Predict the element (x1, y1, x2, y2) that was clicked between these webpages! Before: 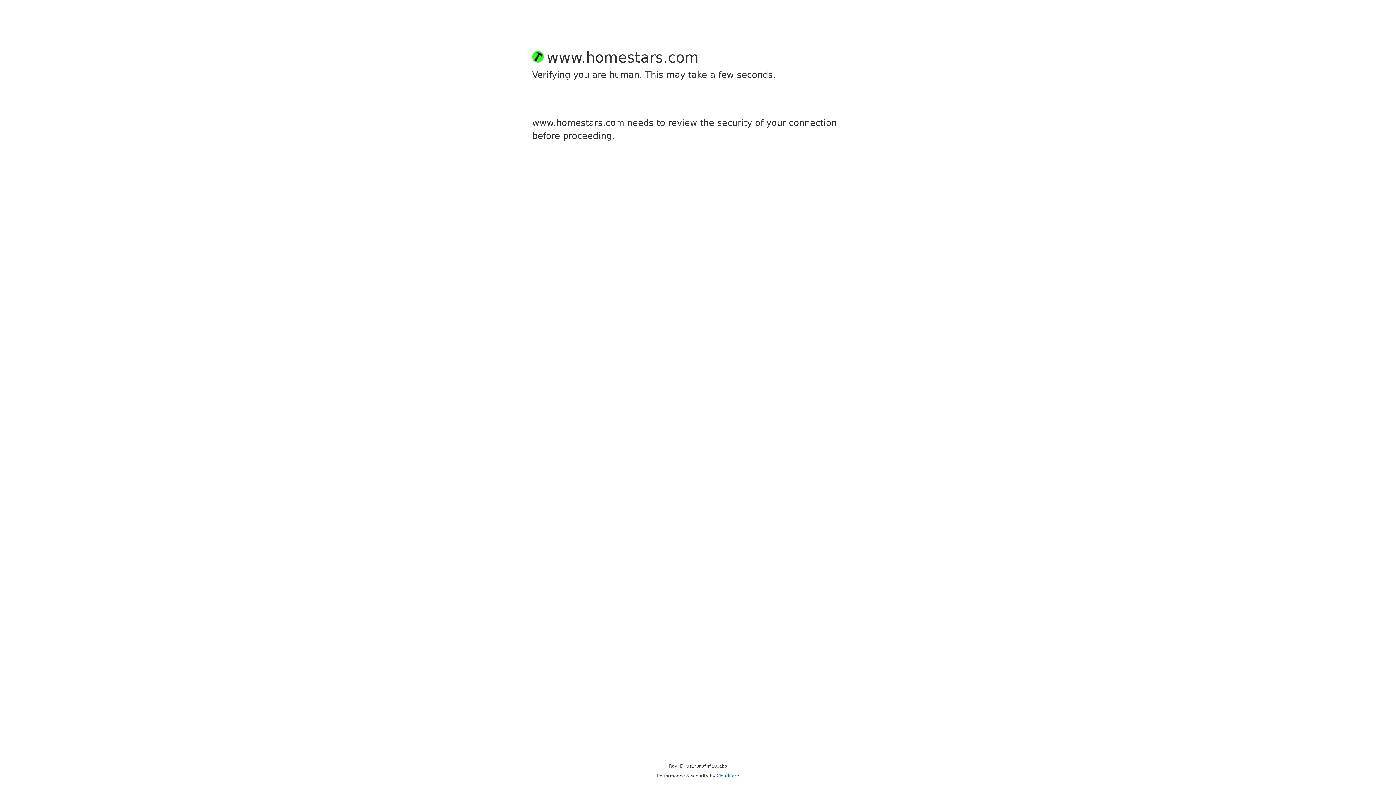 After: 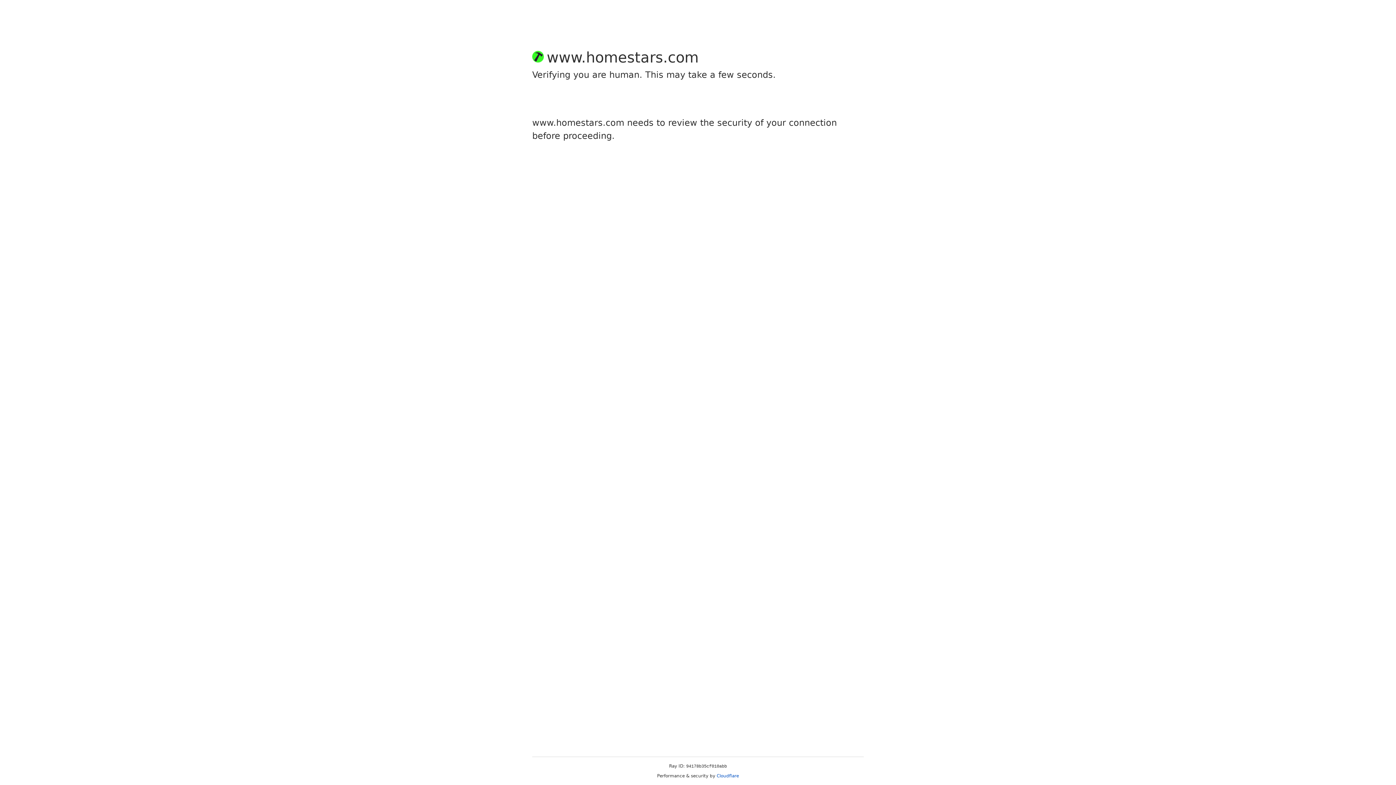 Action: bbox: (716, 773, 739, 778) label: Cloudflare